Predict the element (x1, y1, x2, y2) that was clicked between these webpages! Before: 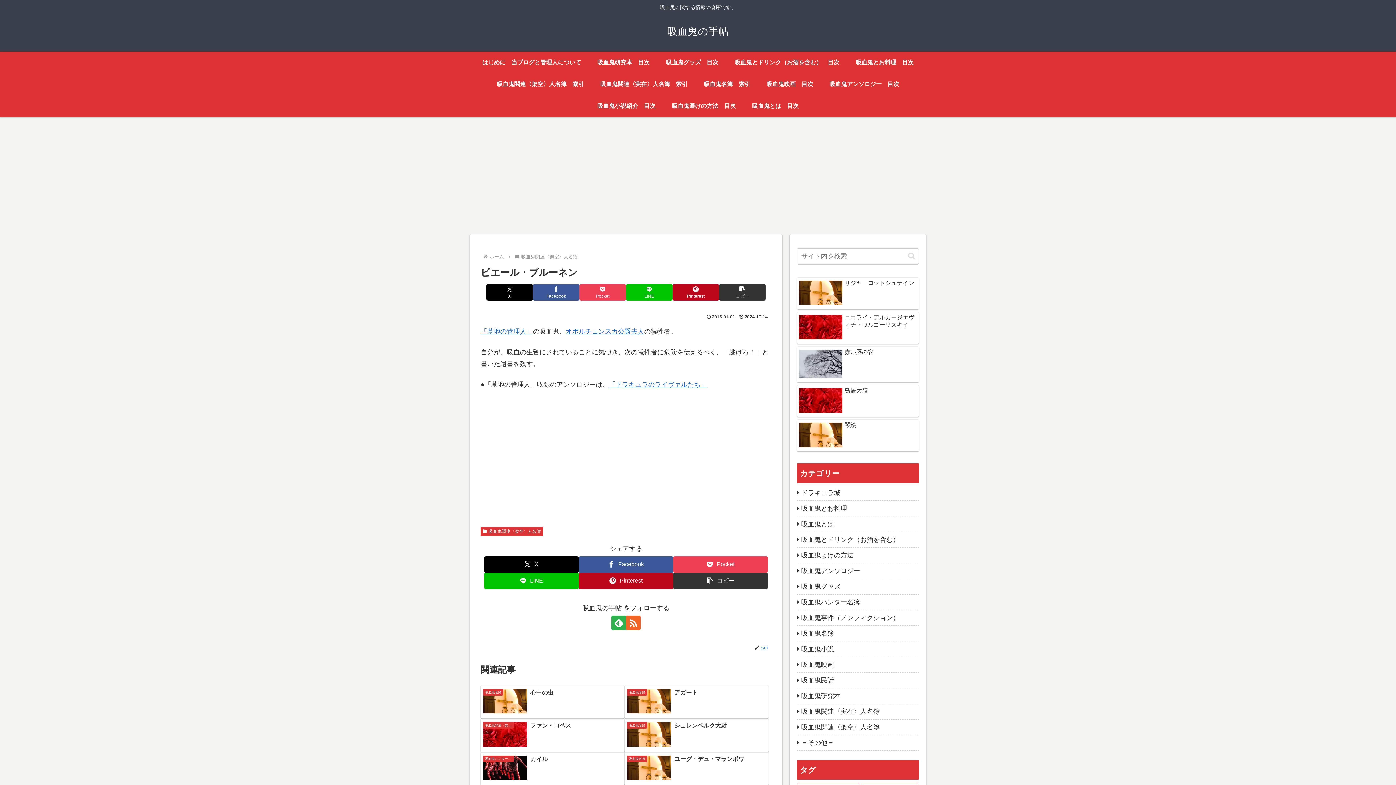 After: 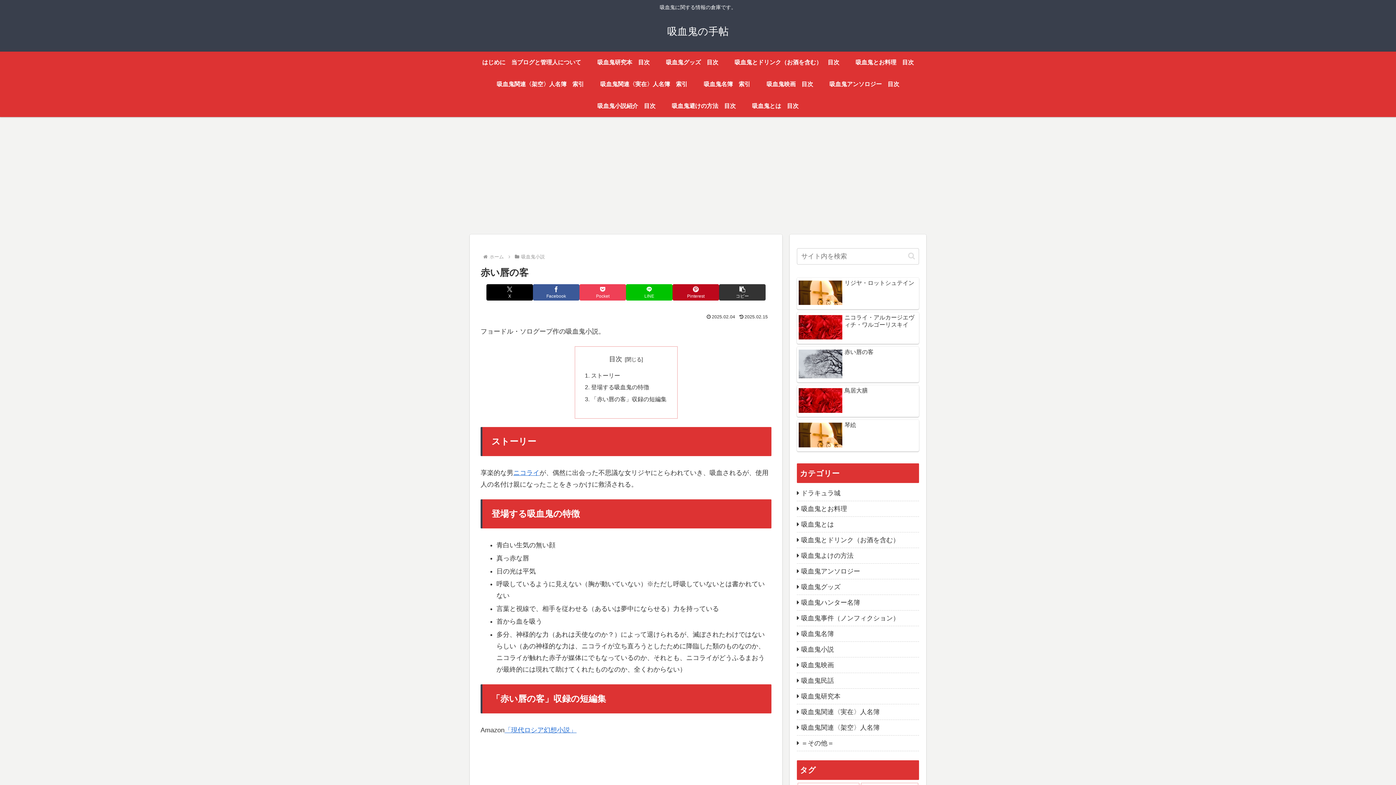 Action: bbox: (797, 346, 919, 382) label: 赤い唇の客